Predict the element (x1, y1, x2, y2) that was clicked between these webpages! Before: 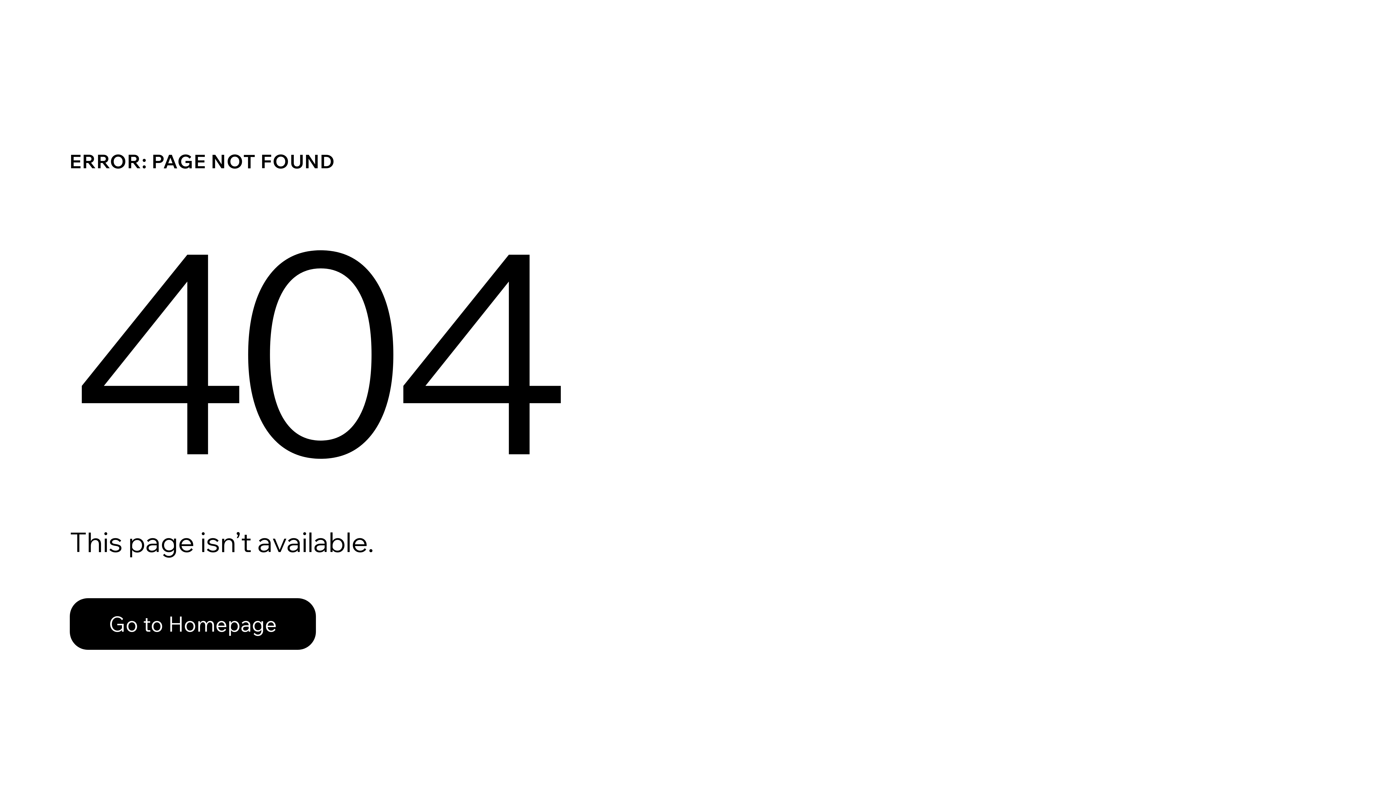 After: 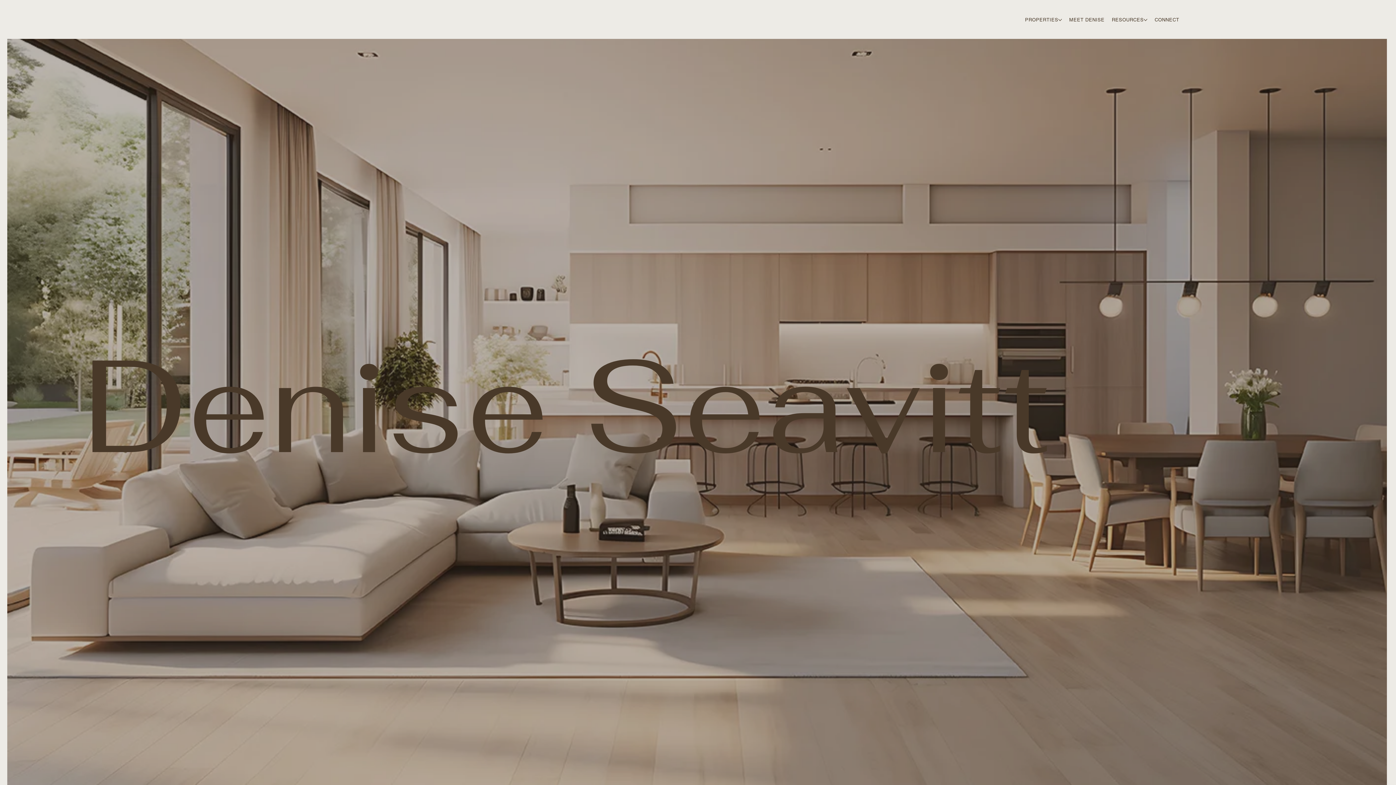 Action: bbox: (69, 598, 316, 650) label: Go to Homepage